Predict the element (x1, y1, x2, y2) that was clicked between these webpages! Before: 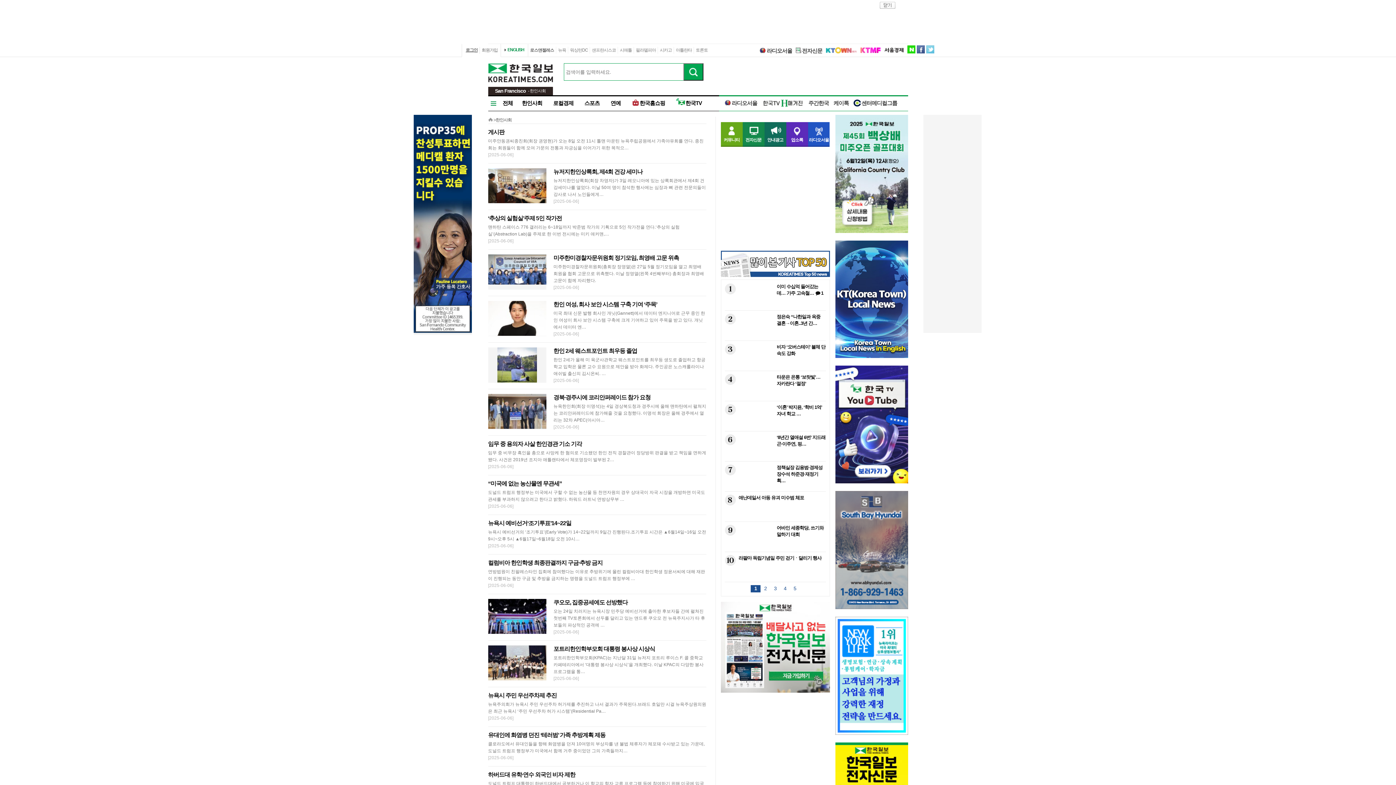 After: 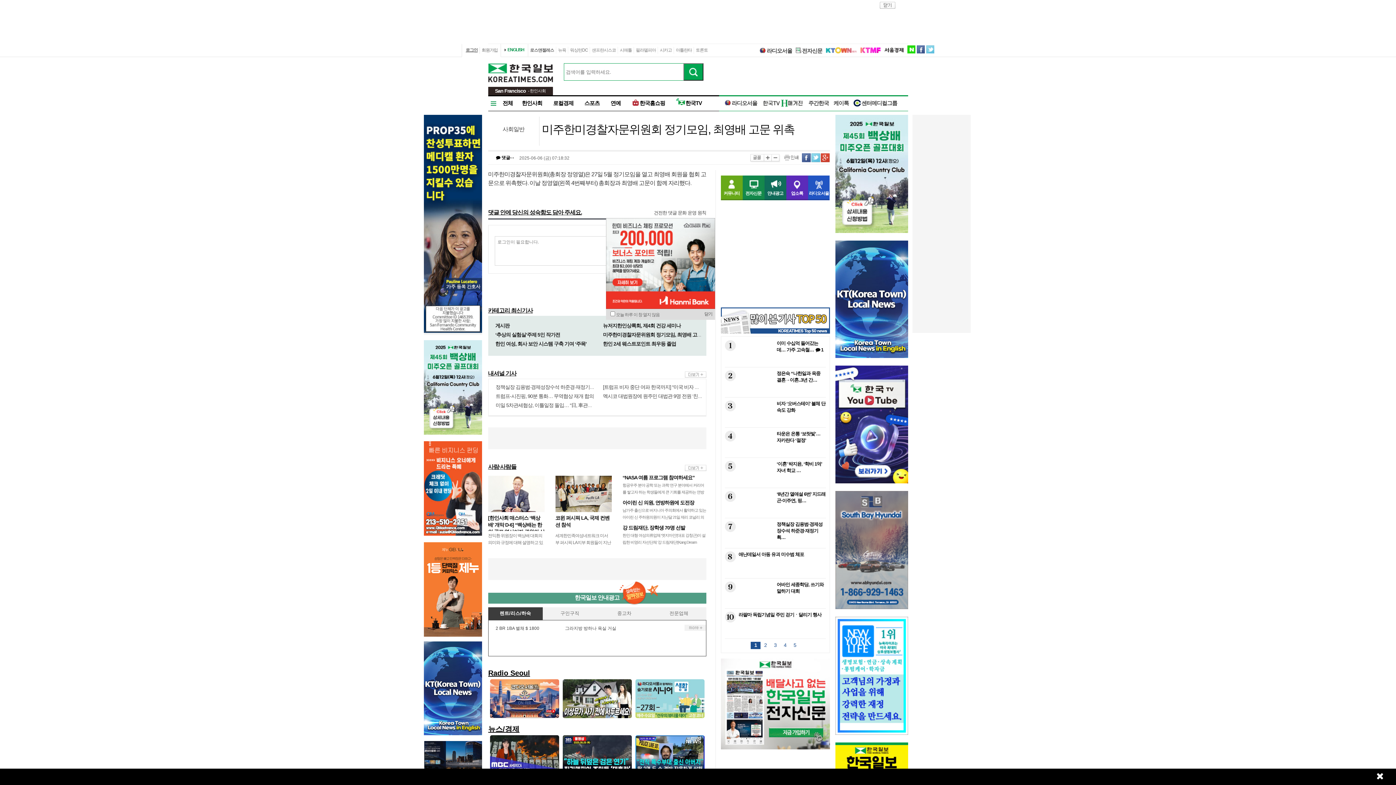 Action: bbox: (553, 254, 679, 261) label: 미주한미경찰자문위원회 정기모임, 최영배 고문 위촉